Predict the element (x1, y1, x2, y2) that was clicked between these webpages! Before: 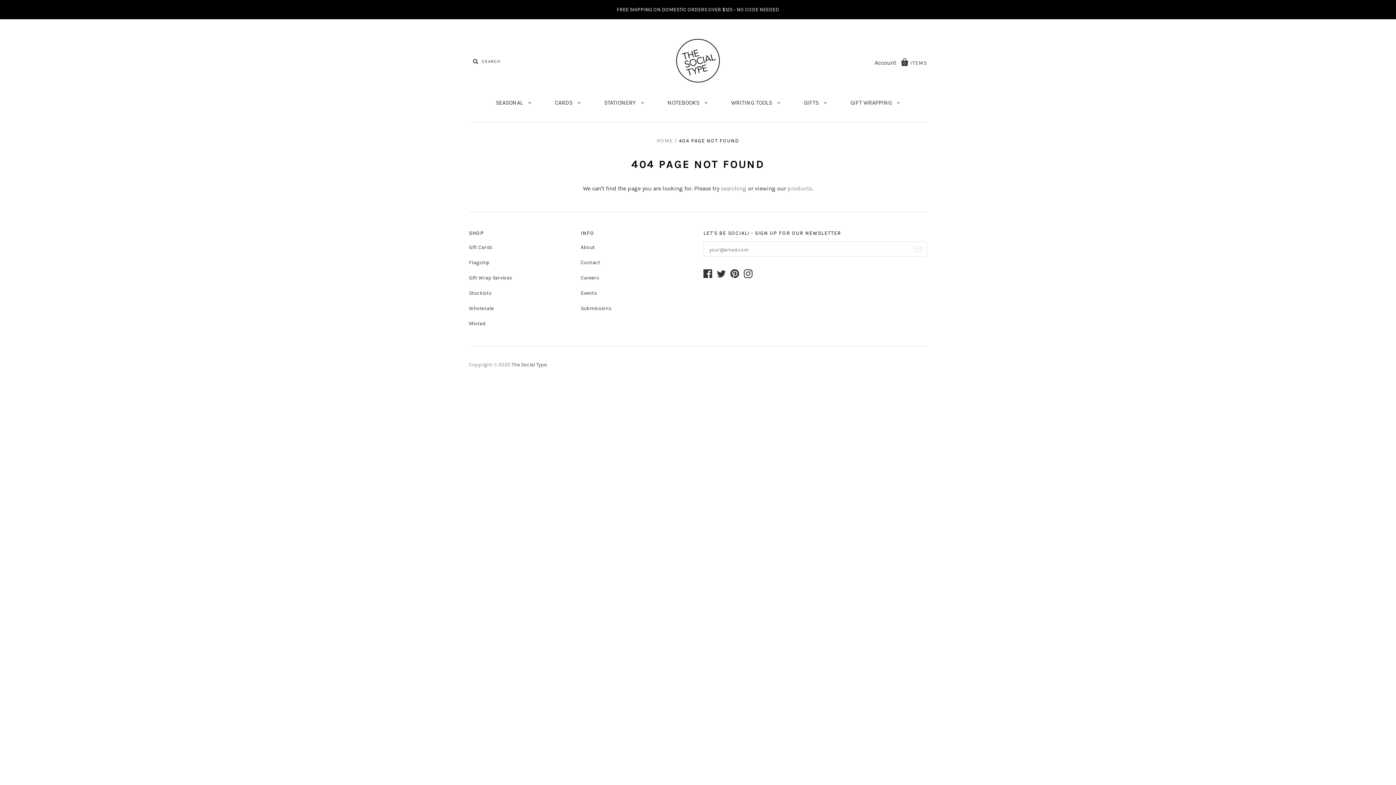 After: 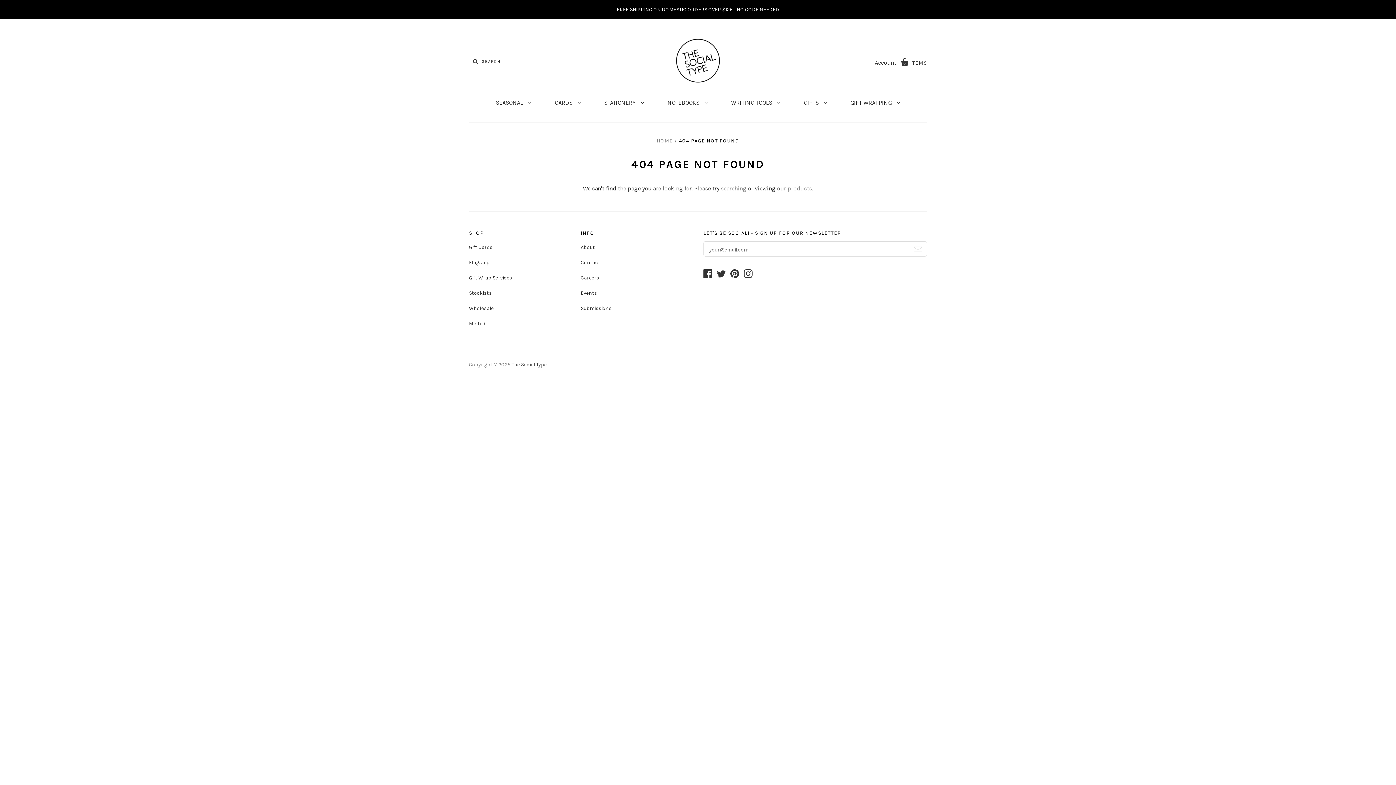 Action: bbox: (744, 273, 756, 279)